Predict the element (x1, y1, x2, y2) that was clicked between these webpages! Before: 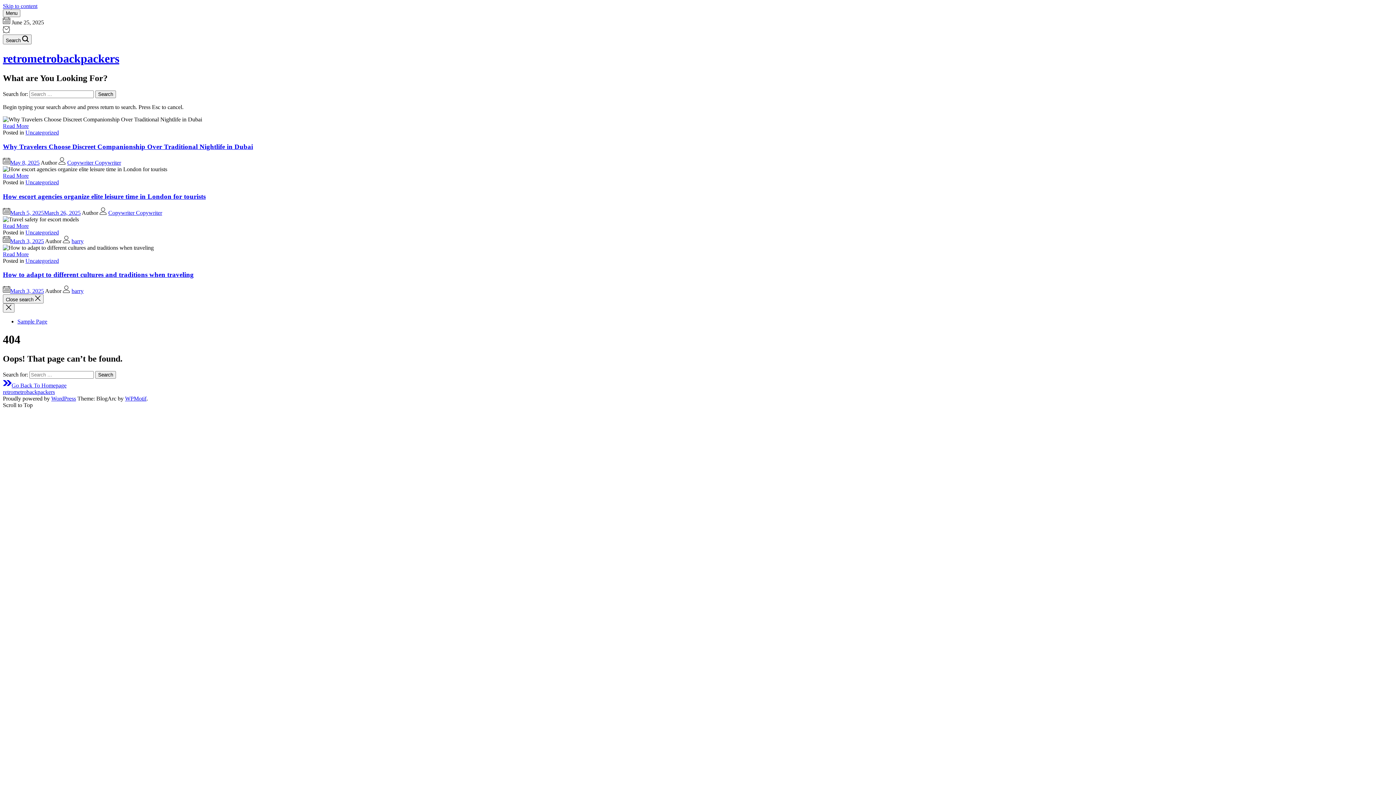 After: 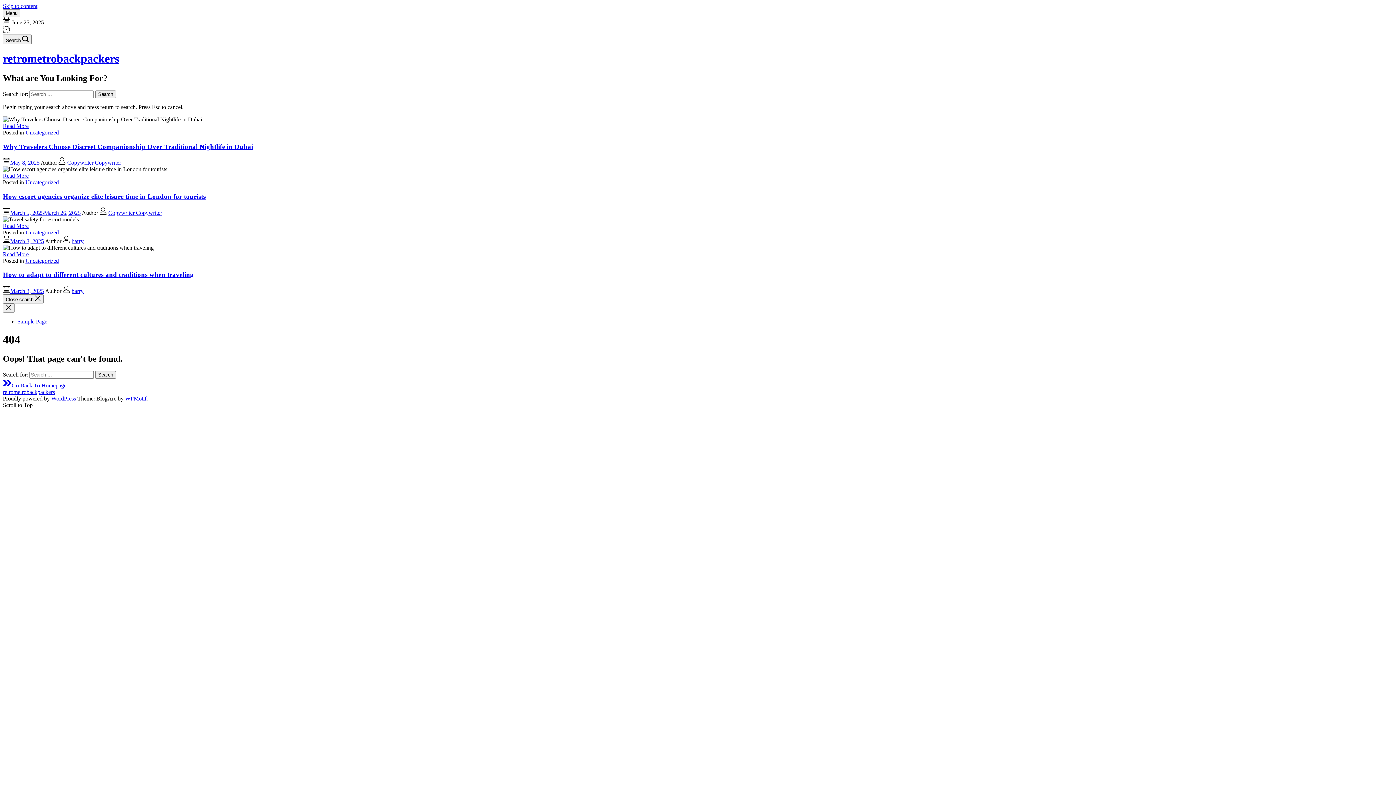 Action: label: Skip to content bbox: (2, 2, 37, 9)